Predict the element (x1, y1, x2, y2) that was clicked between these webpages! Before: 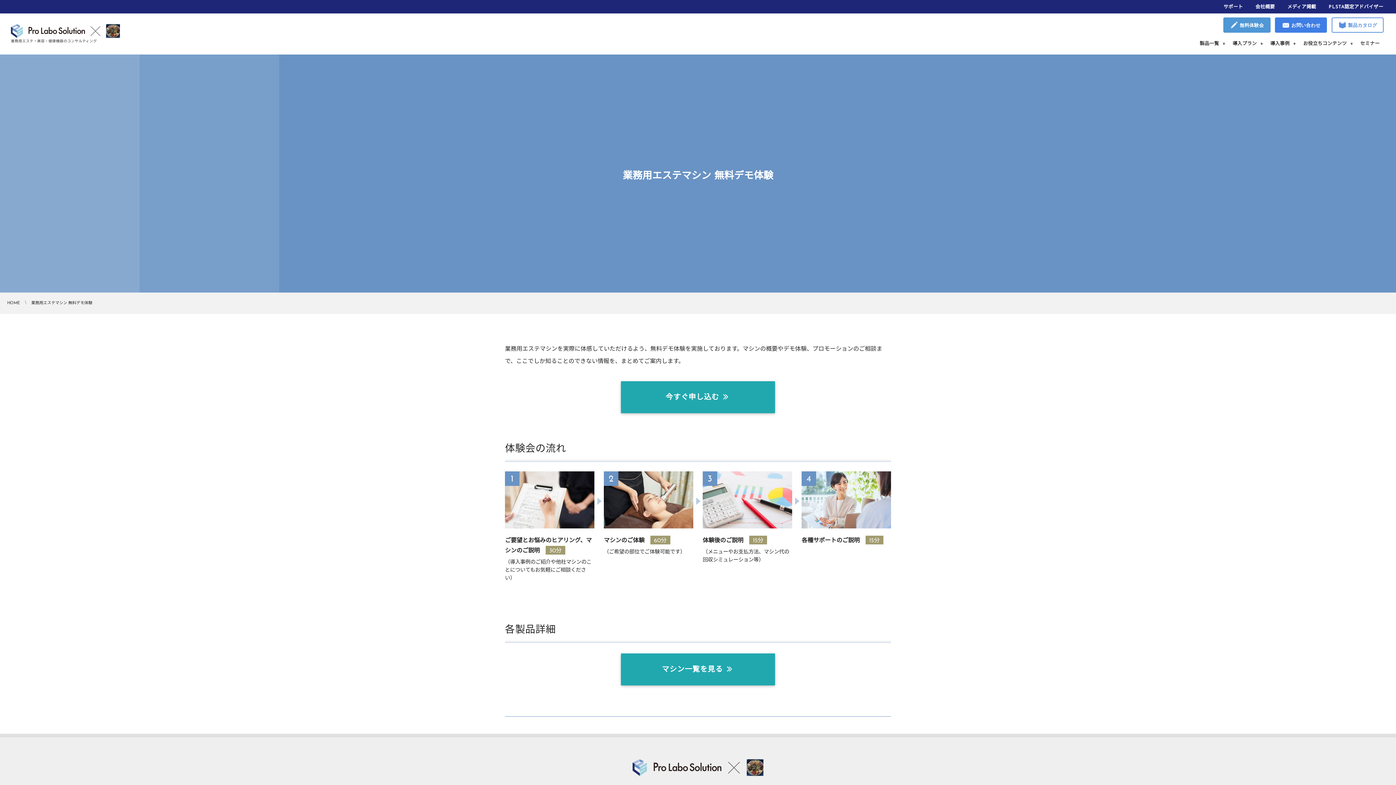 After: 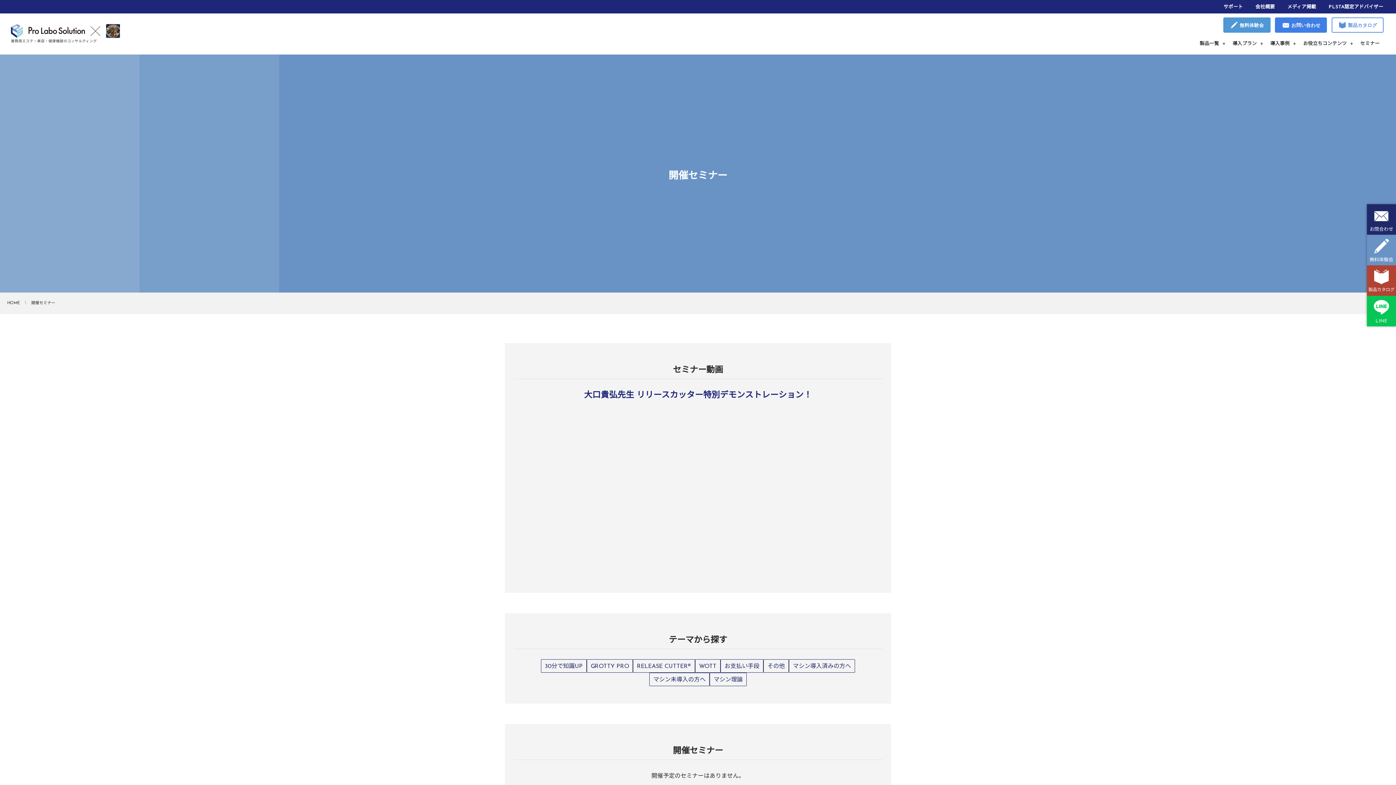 Action: label: セミナー bbox: (1355, 33, 1385, 54)